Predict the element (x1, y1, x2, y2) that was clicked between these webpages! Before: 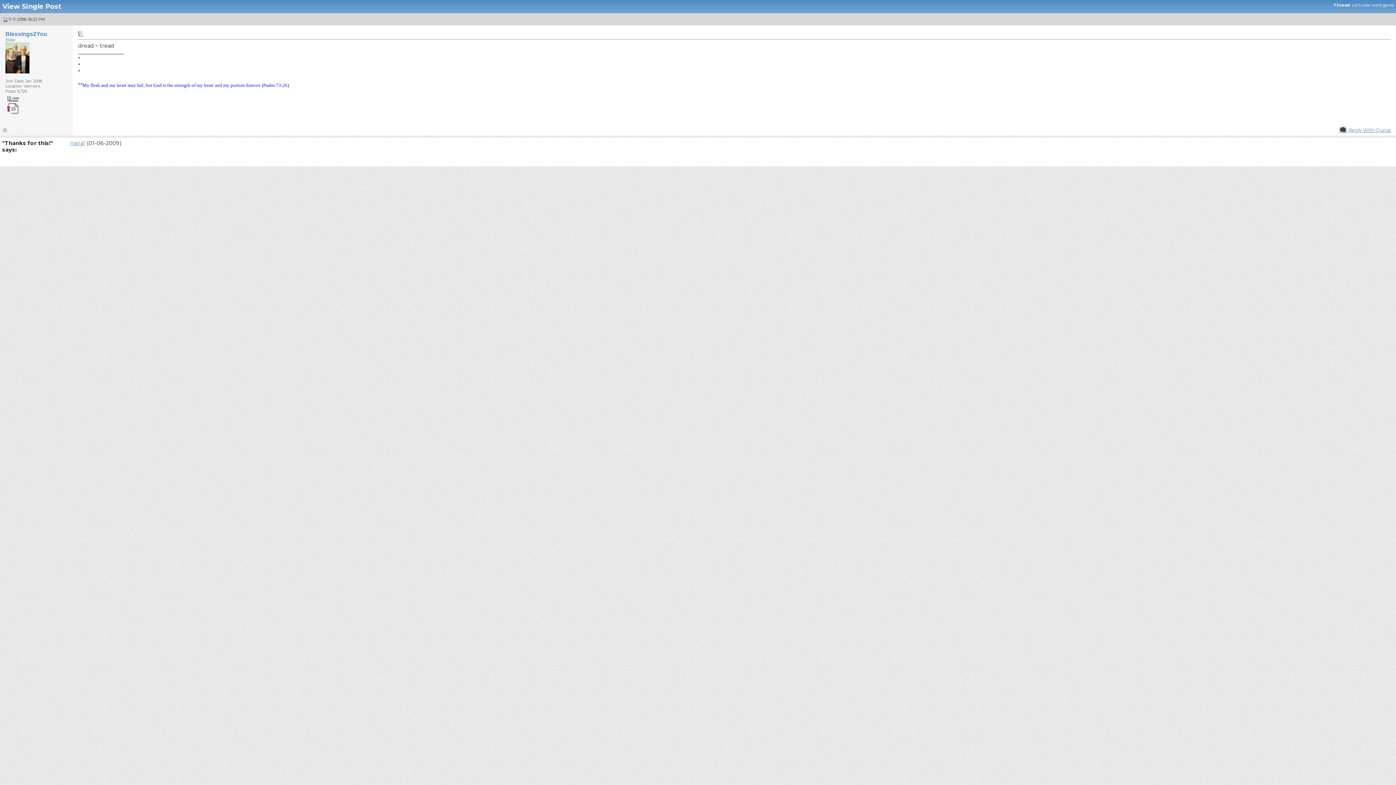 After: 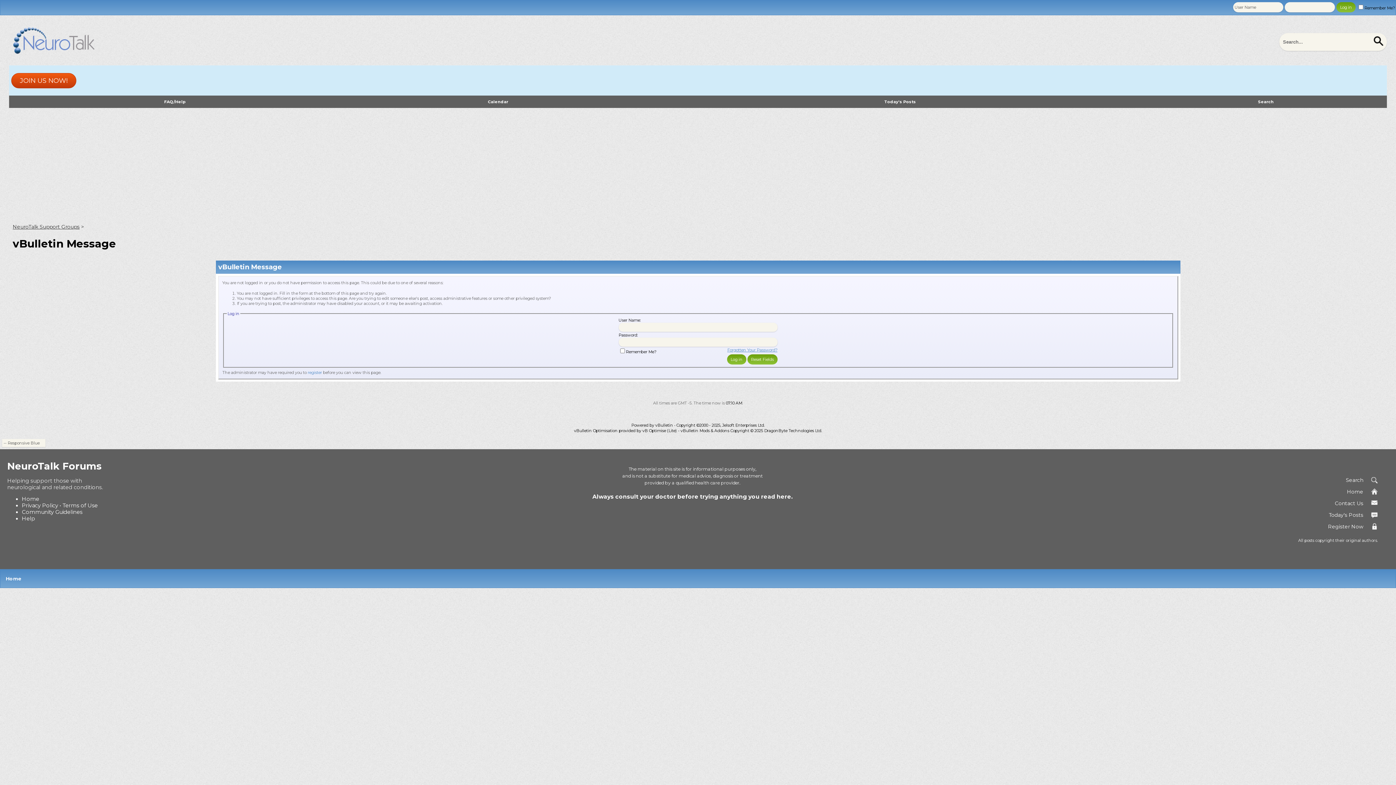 Action: label: Reply With Quote bbox: (1339, 126, 1391, 133)